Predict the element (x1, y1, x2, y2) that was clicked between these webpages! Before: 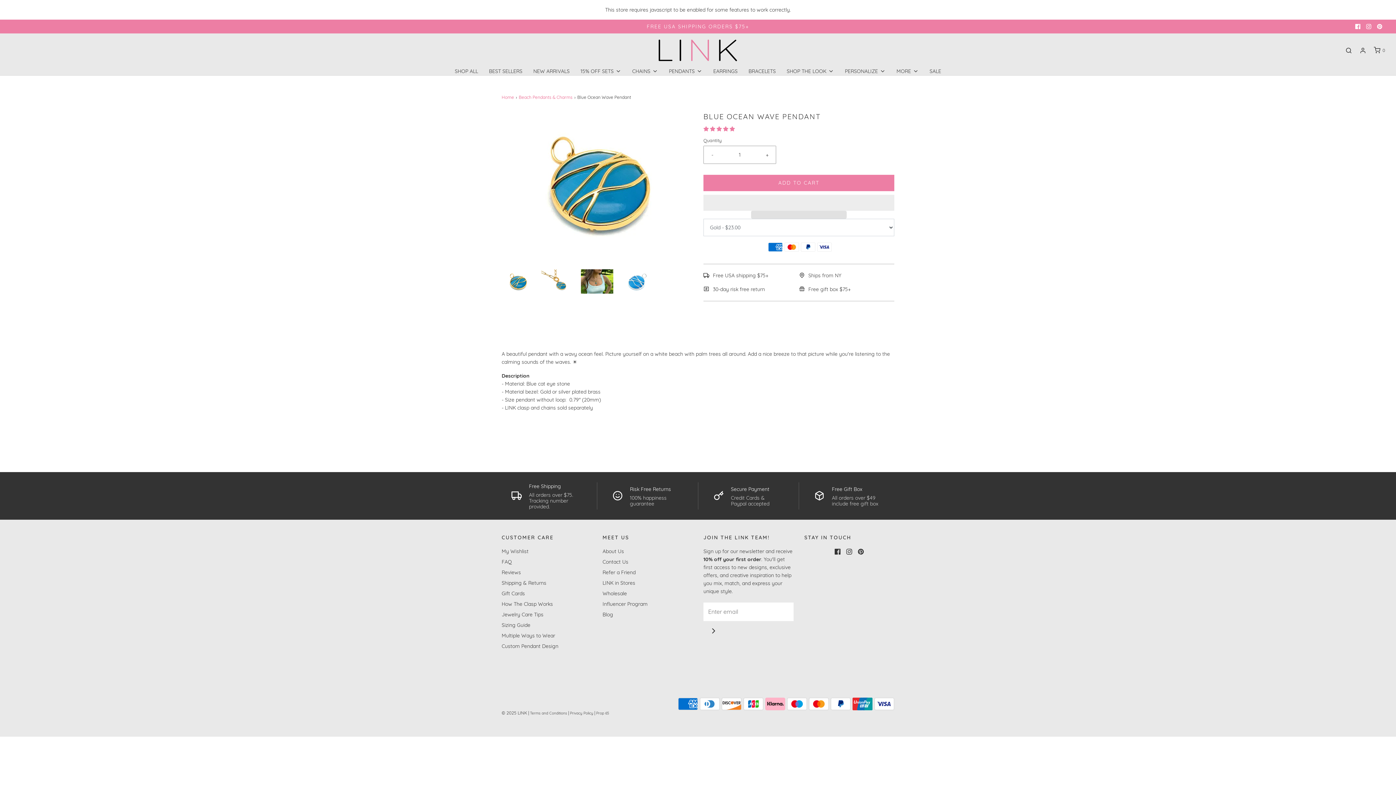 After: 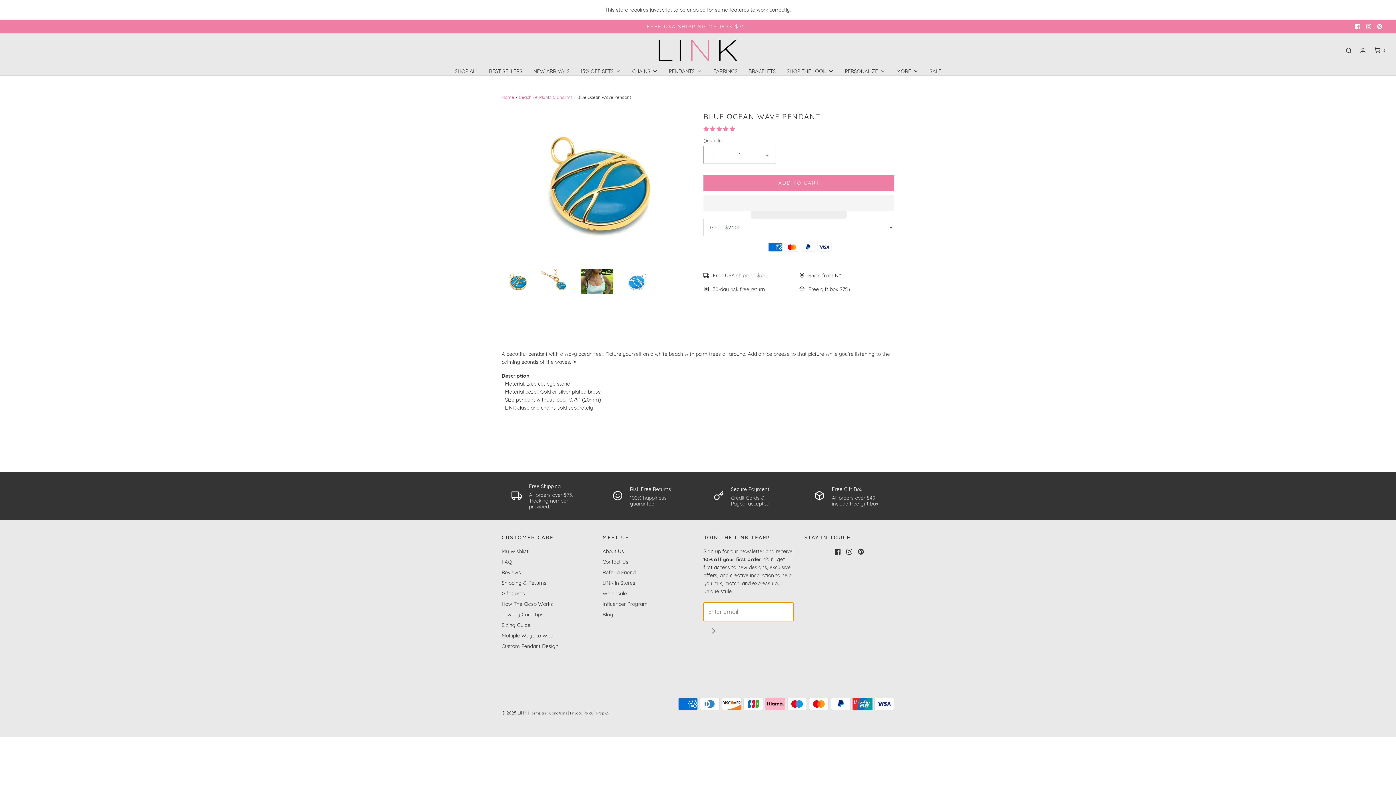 Action: bbox: (703, 621, 723, 641) label: Join